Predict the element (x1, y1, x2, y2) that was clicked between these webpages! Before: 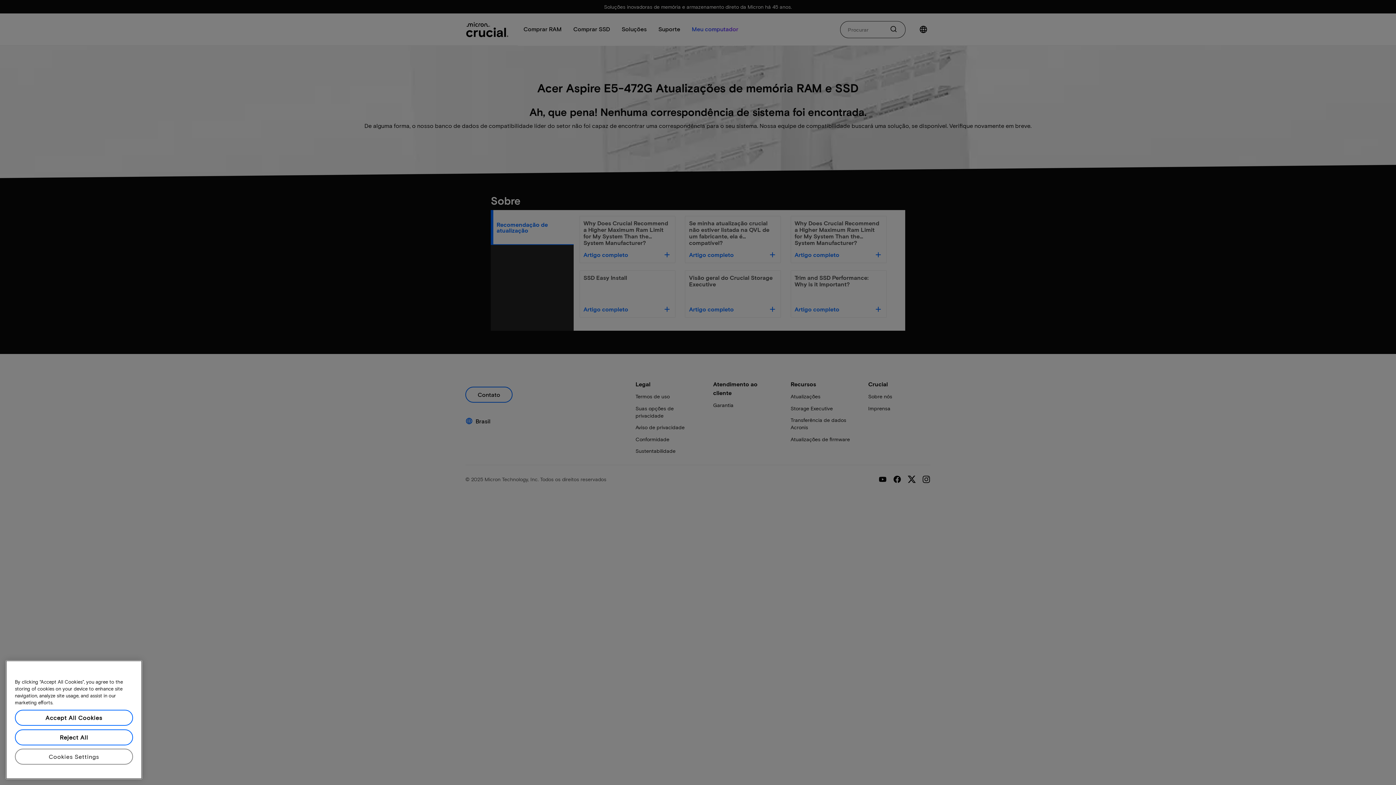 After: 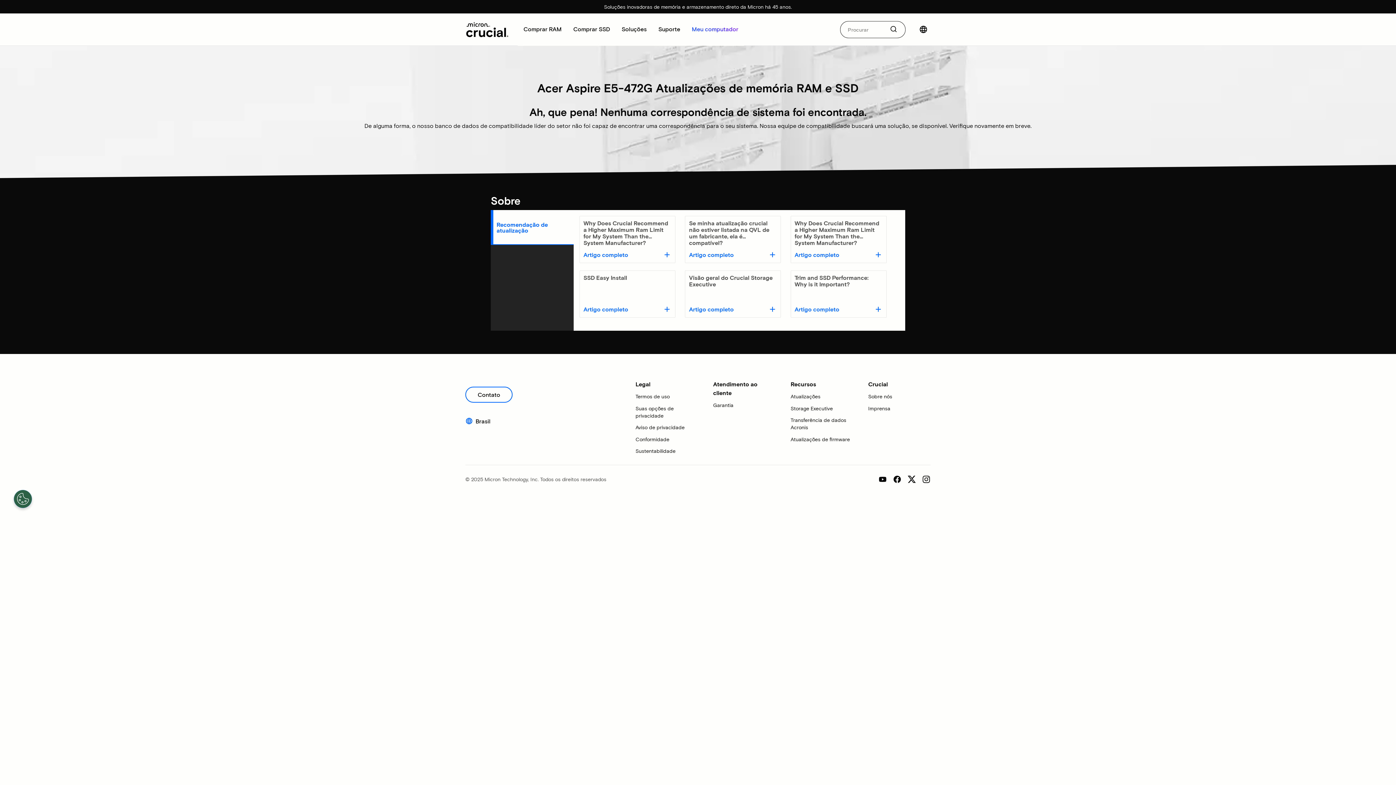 Action: label: Reject All bbox: (14, 741, 133, 757)